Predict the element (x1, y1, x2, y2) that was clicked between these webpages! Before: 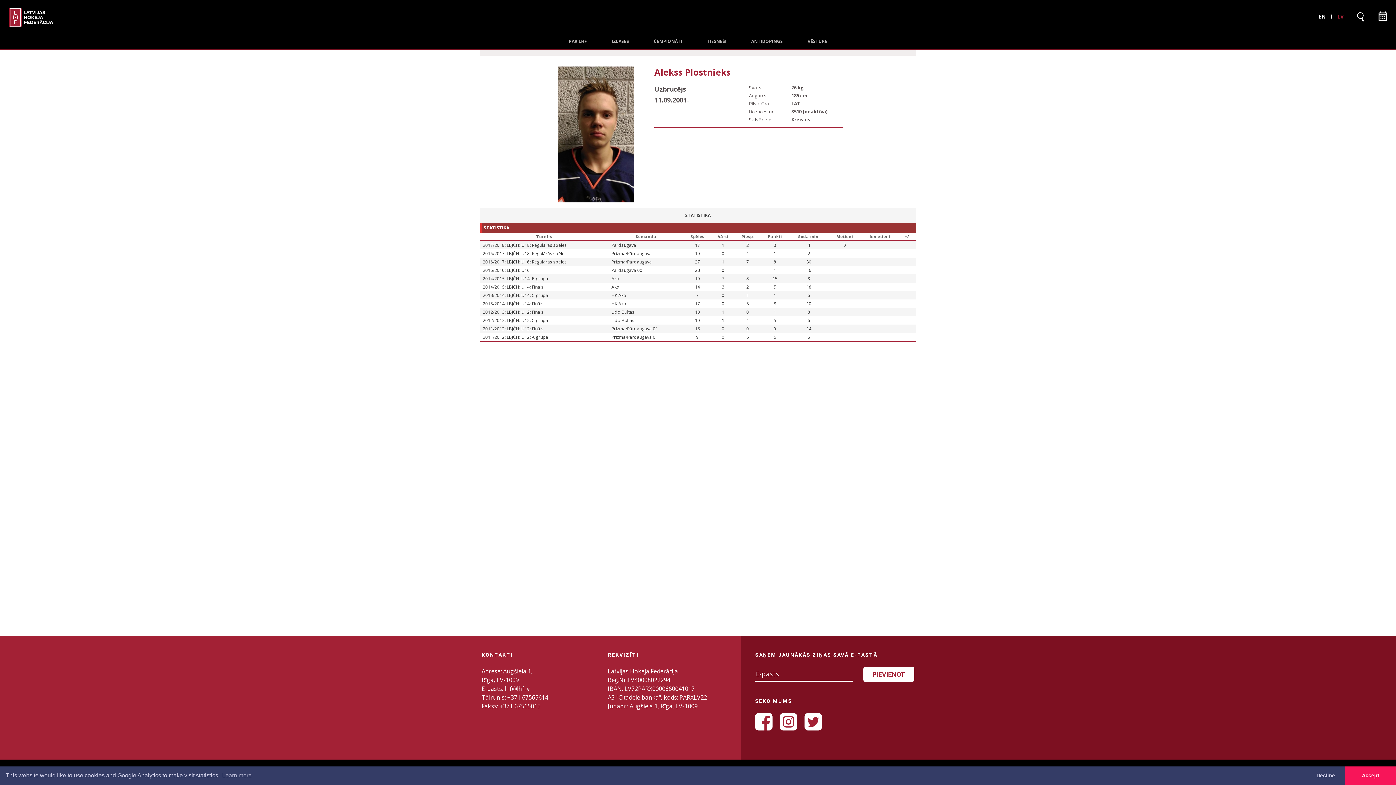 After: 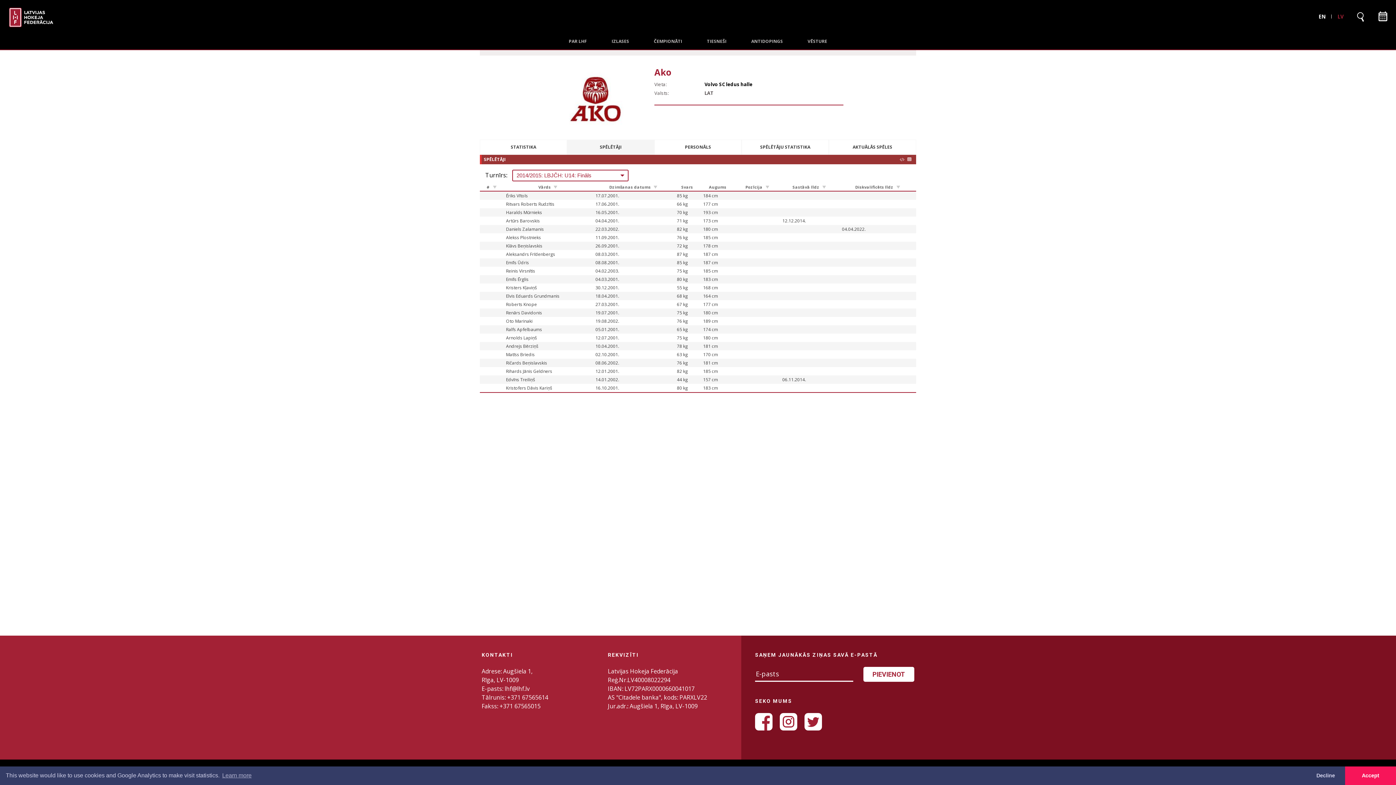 Action: label: Ako bbox: (611, 284, 619, 290)